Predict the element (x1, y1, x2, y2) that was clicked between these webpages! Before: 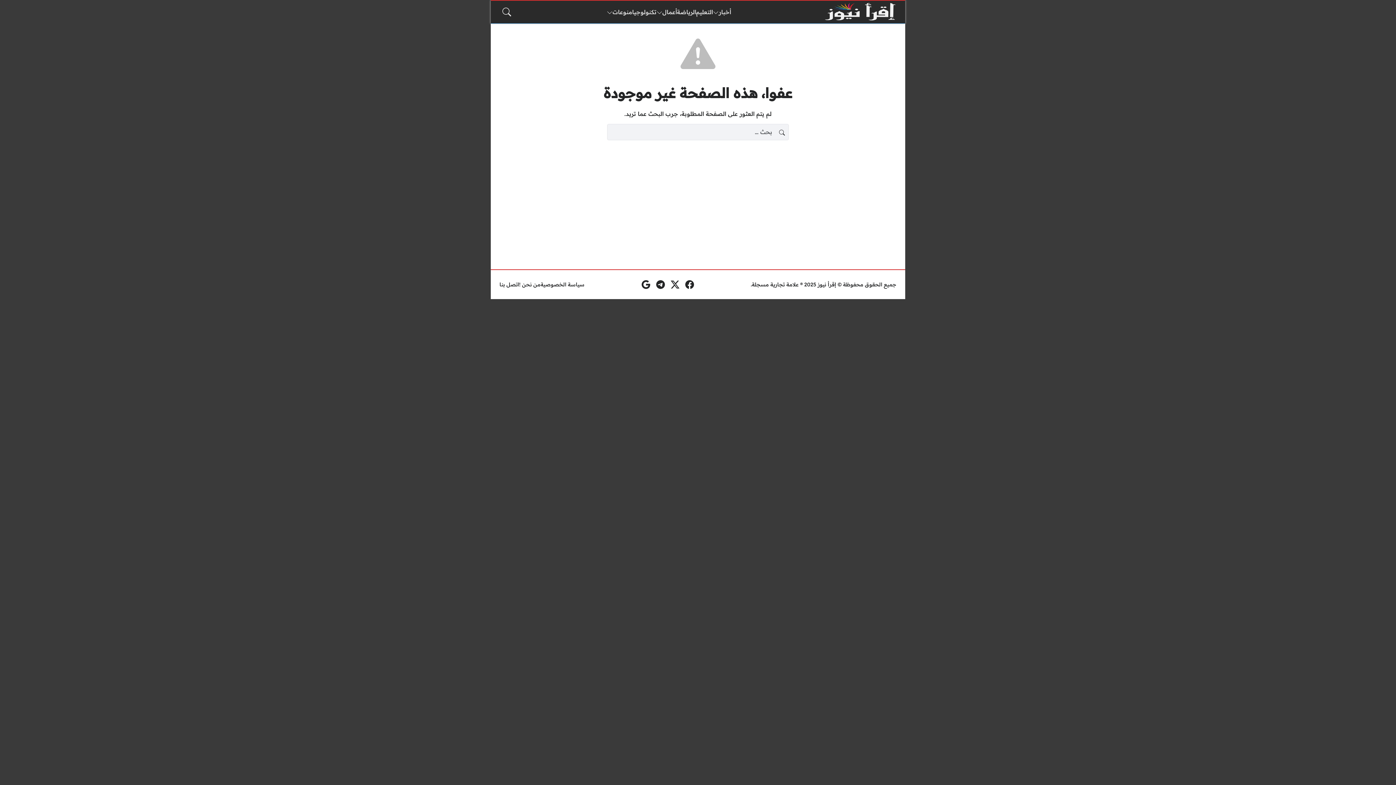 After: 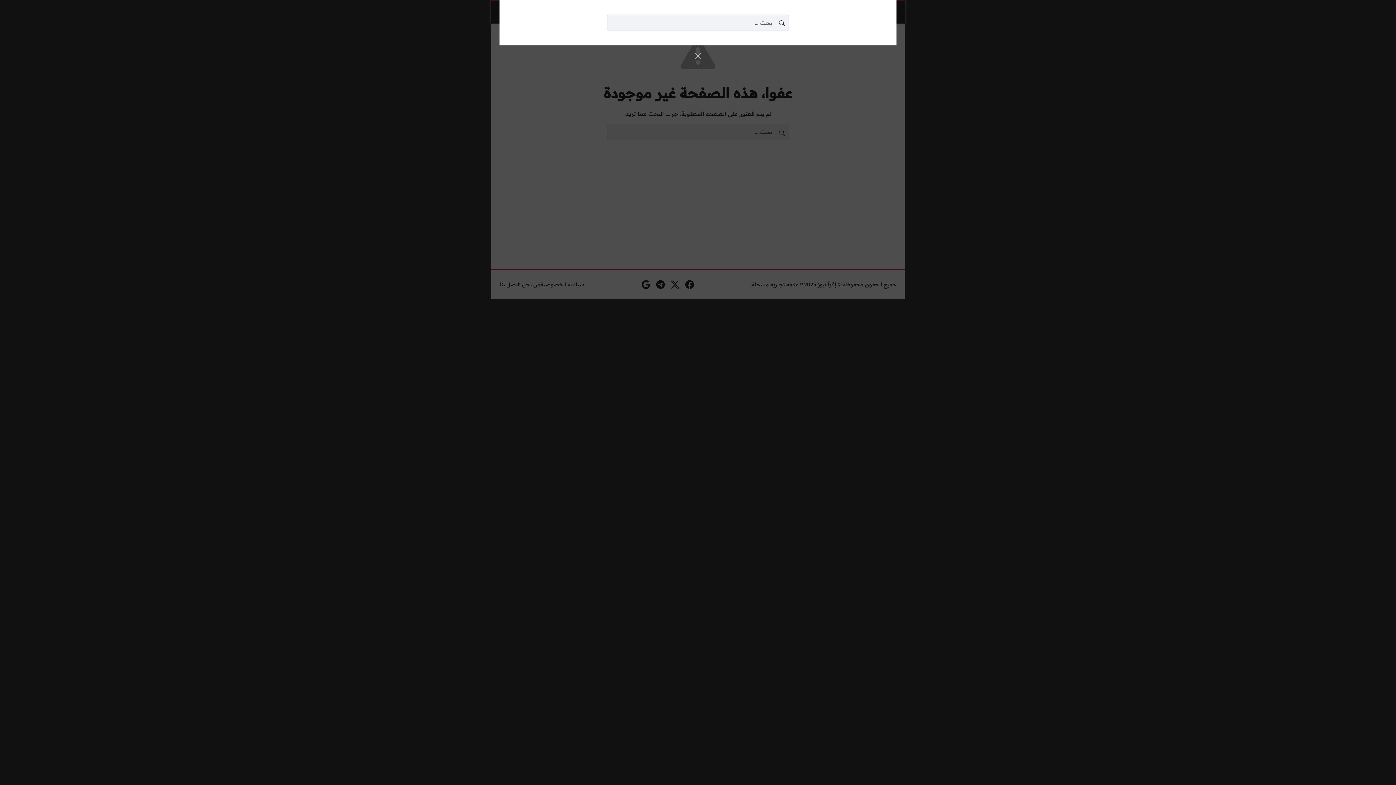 Action: bbox: (499, 4, 514, 19)